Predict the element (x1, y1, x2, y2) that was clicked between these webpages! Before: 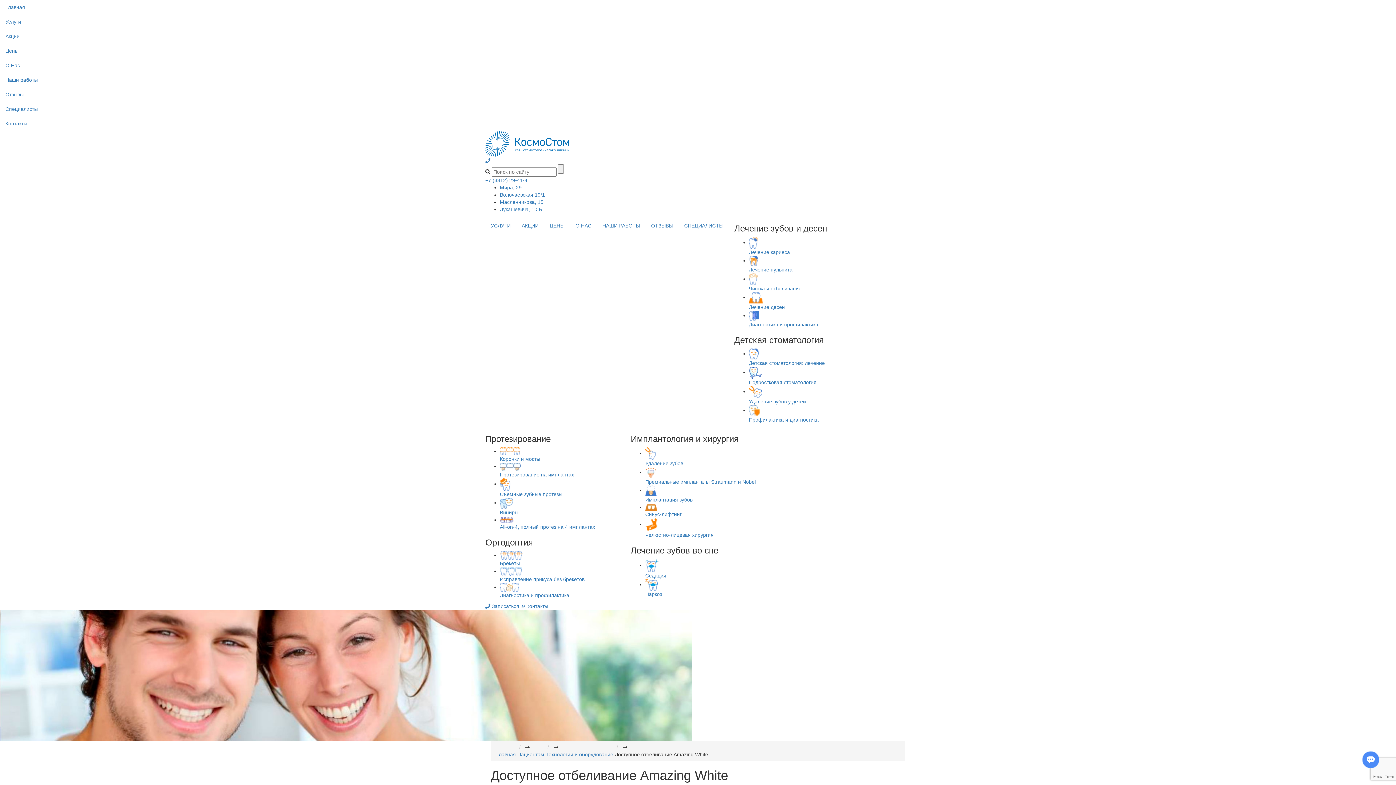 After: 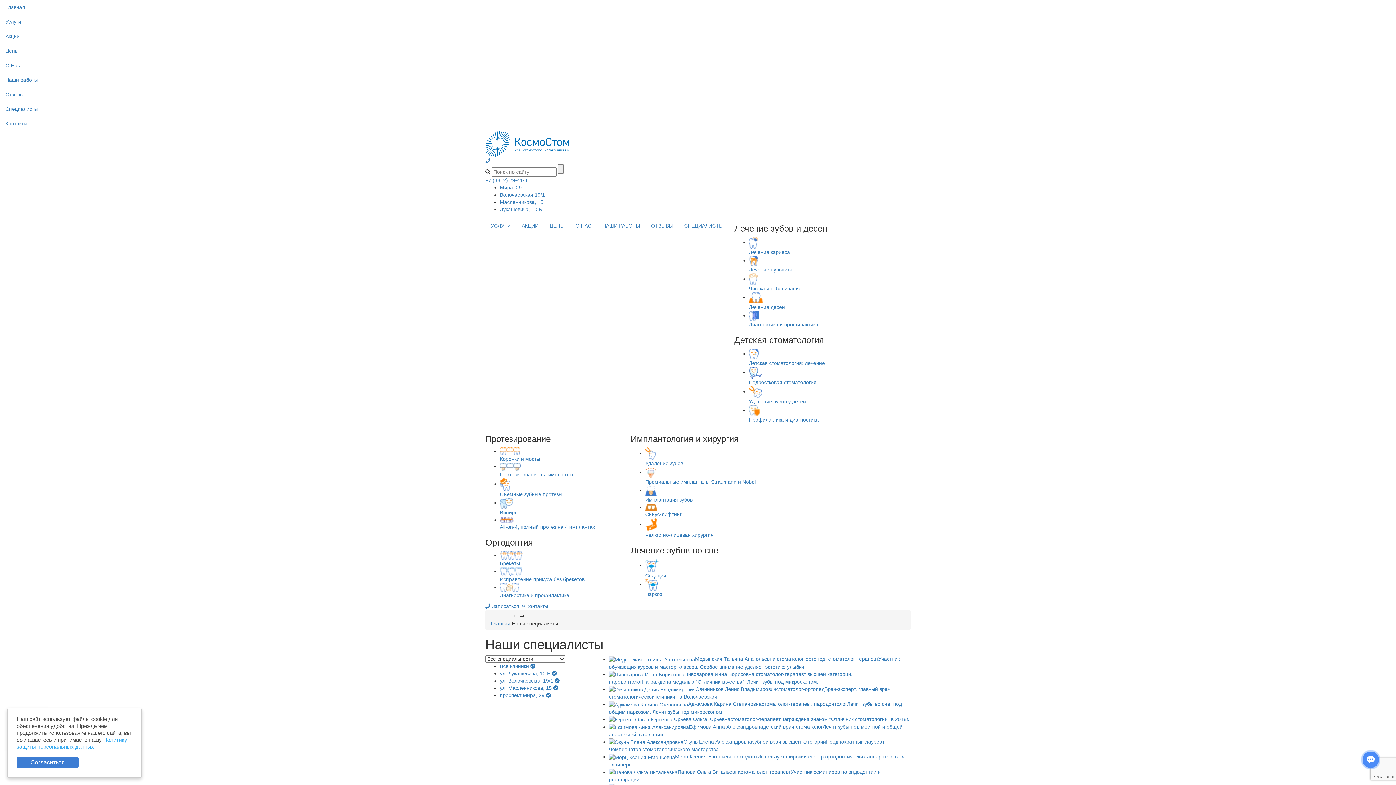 Action: bbox: (0, 101, 1396, 116) label: Специалисты